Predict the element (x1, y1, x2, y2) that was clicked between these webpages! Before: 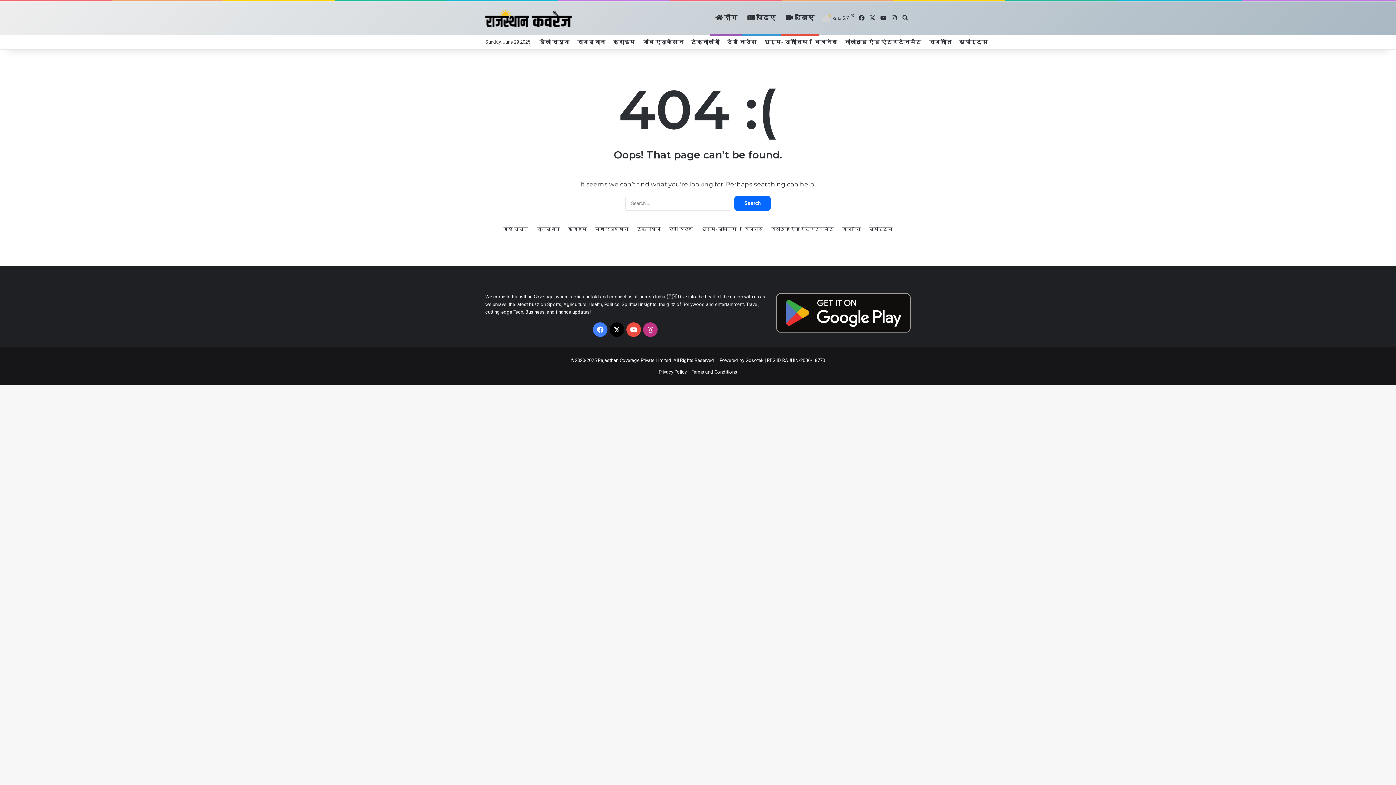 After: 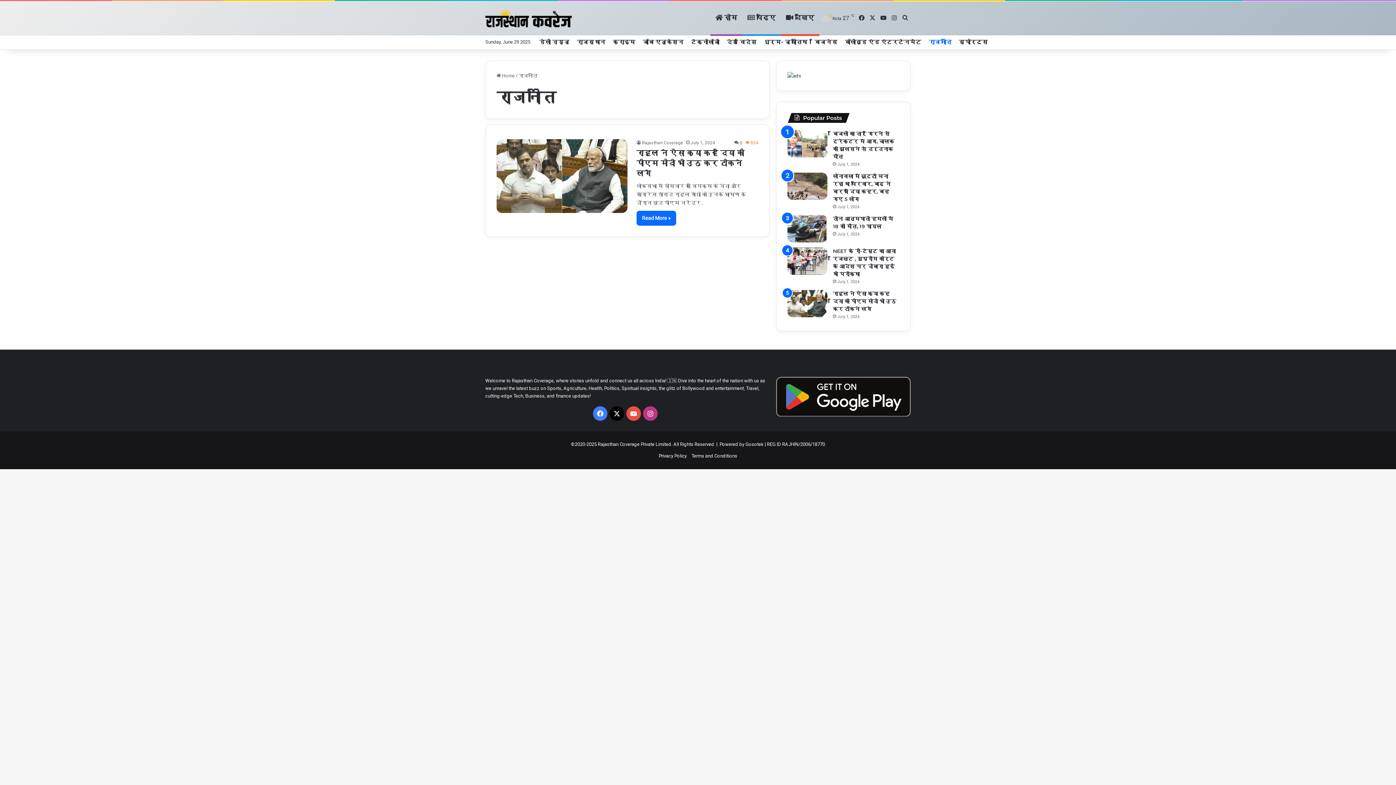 Action: label: राजनीति bbox: (842, 225, 860, 233)